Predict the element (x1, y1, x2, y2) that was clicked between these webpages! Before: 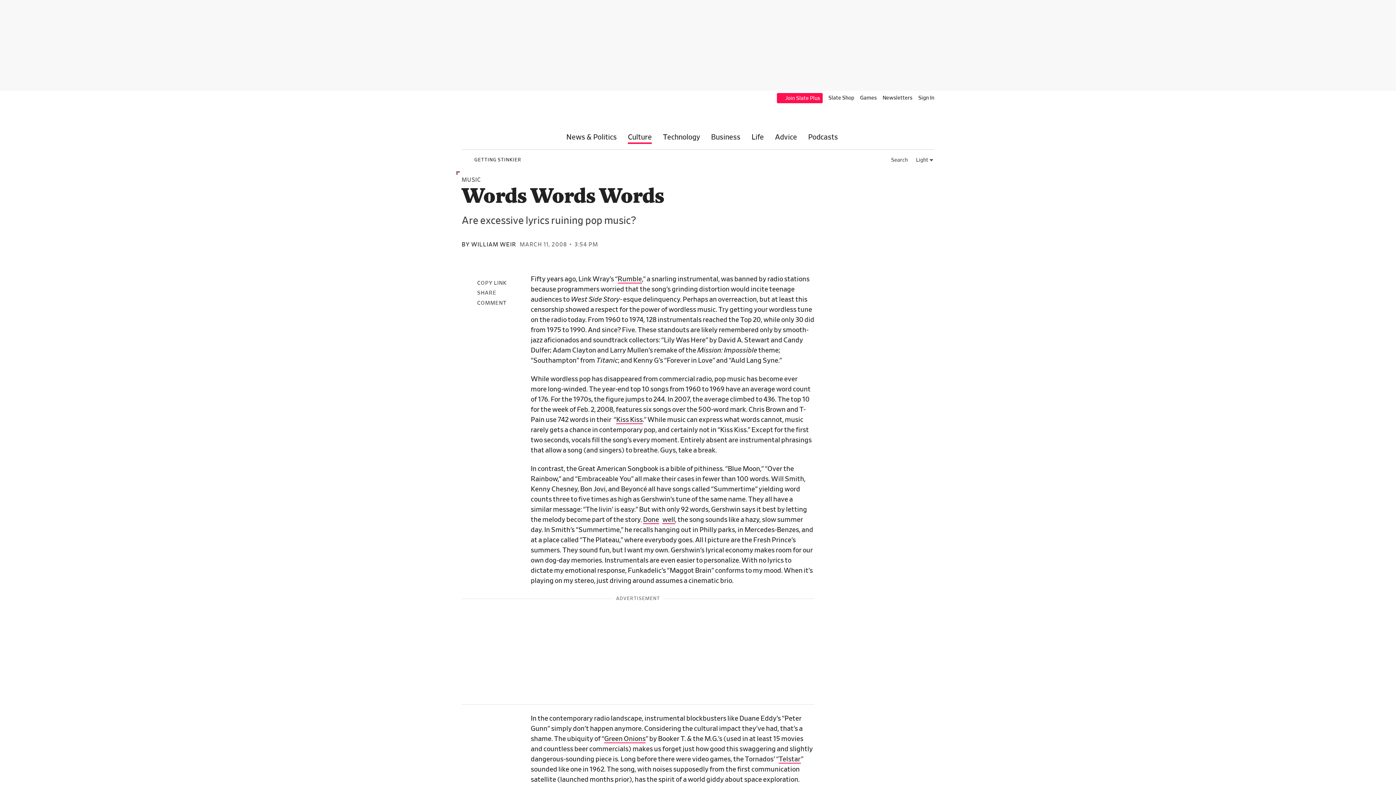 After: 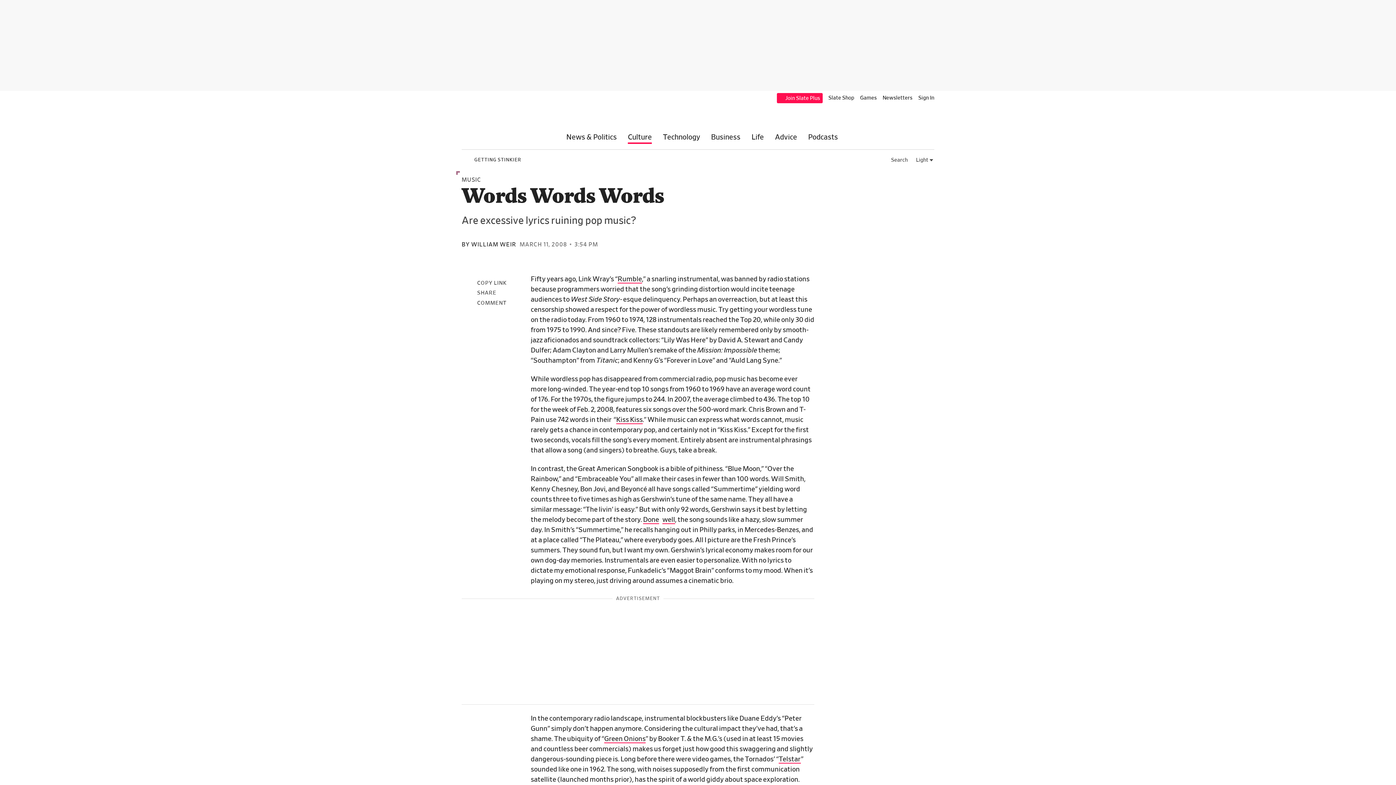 Action: bbox: (461, 276, 530, 286) label: Copy Link